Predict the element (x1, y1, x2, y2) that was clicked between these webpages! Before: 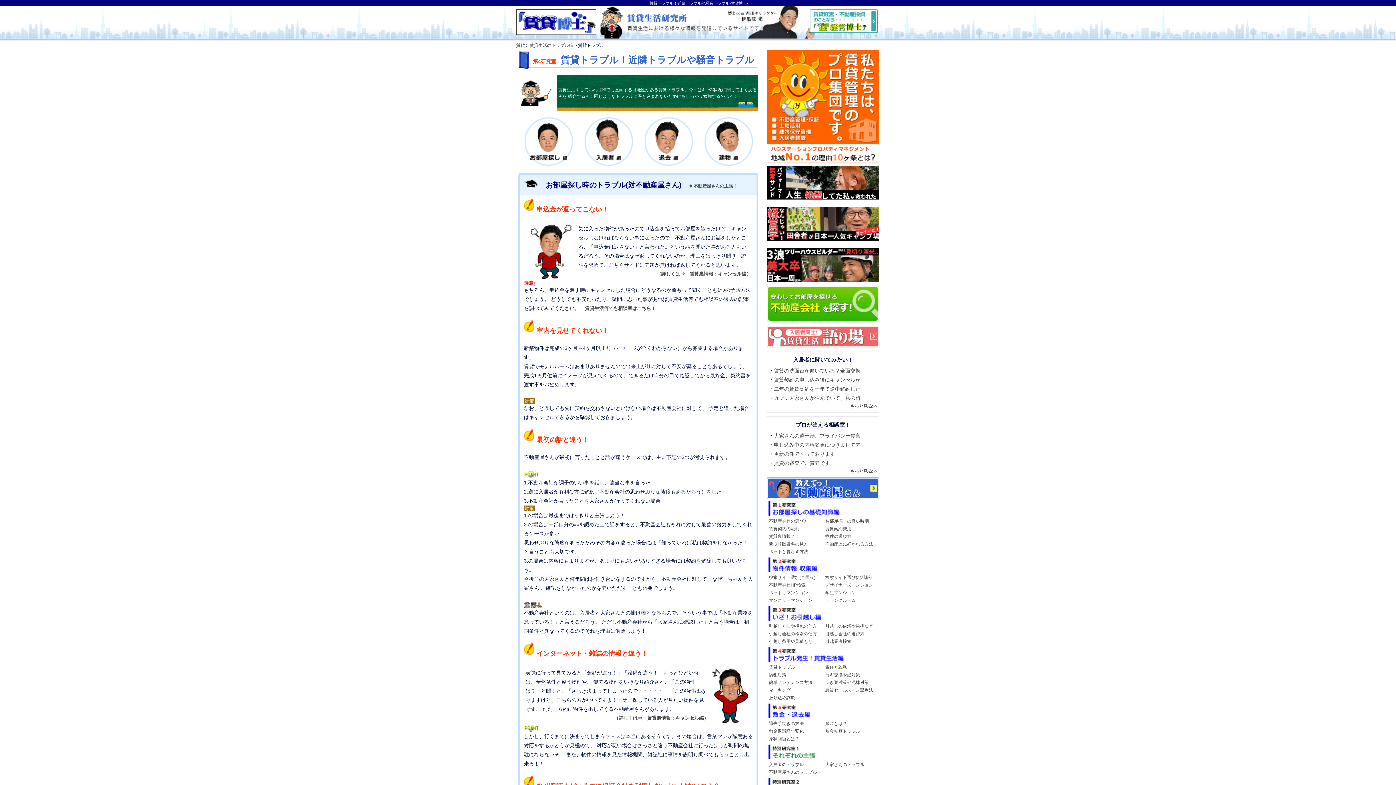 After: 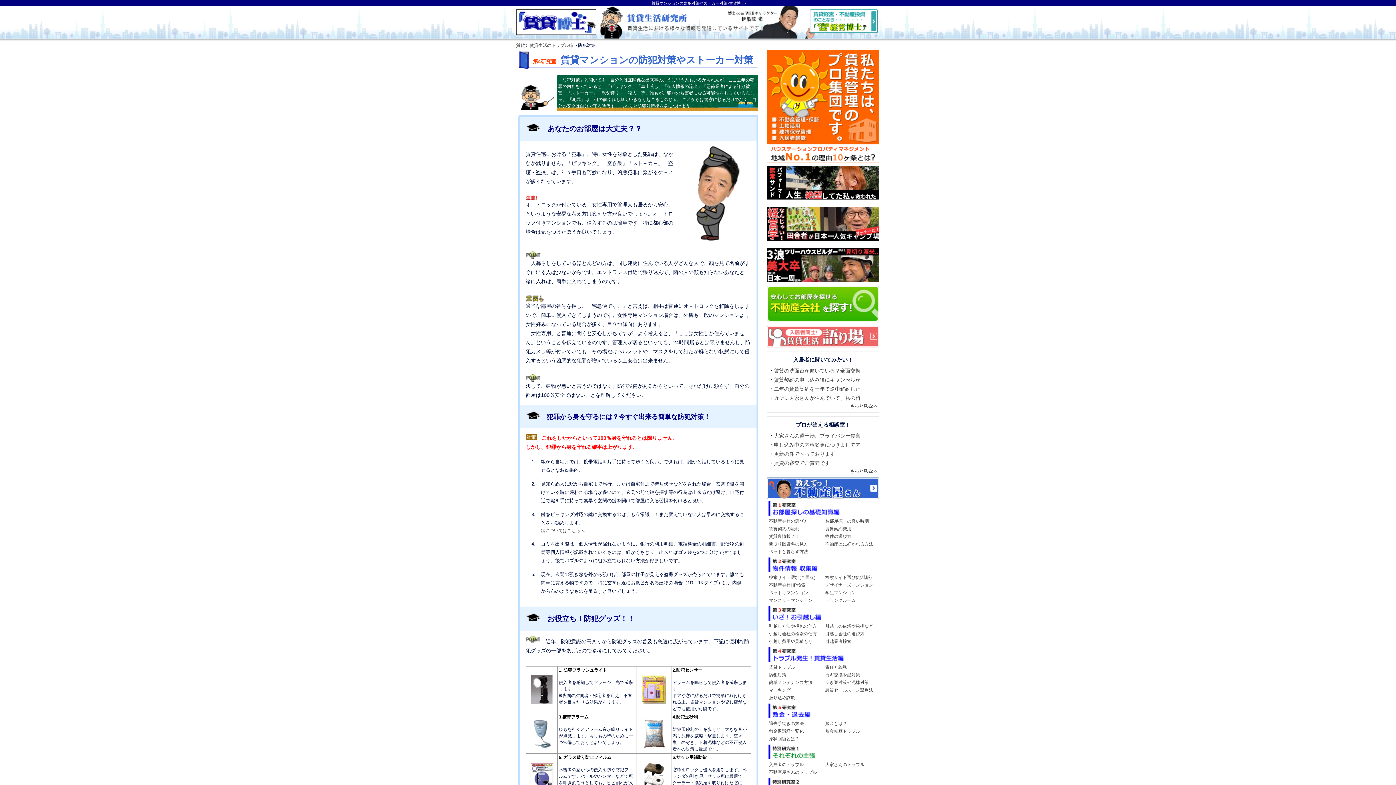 Action: bbox: (769, 672, 786, 677) label: 防犯対策